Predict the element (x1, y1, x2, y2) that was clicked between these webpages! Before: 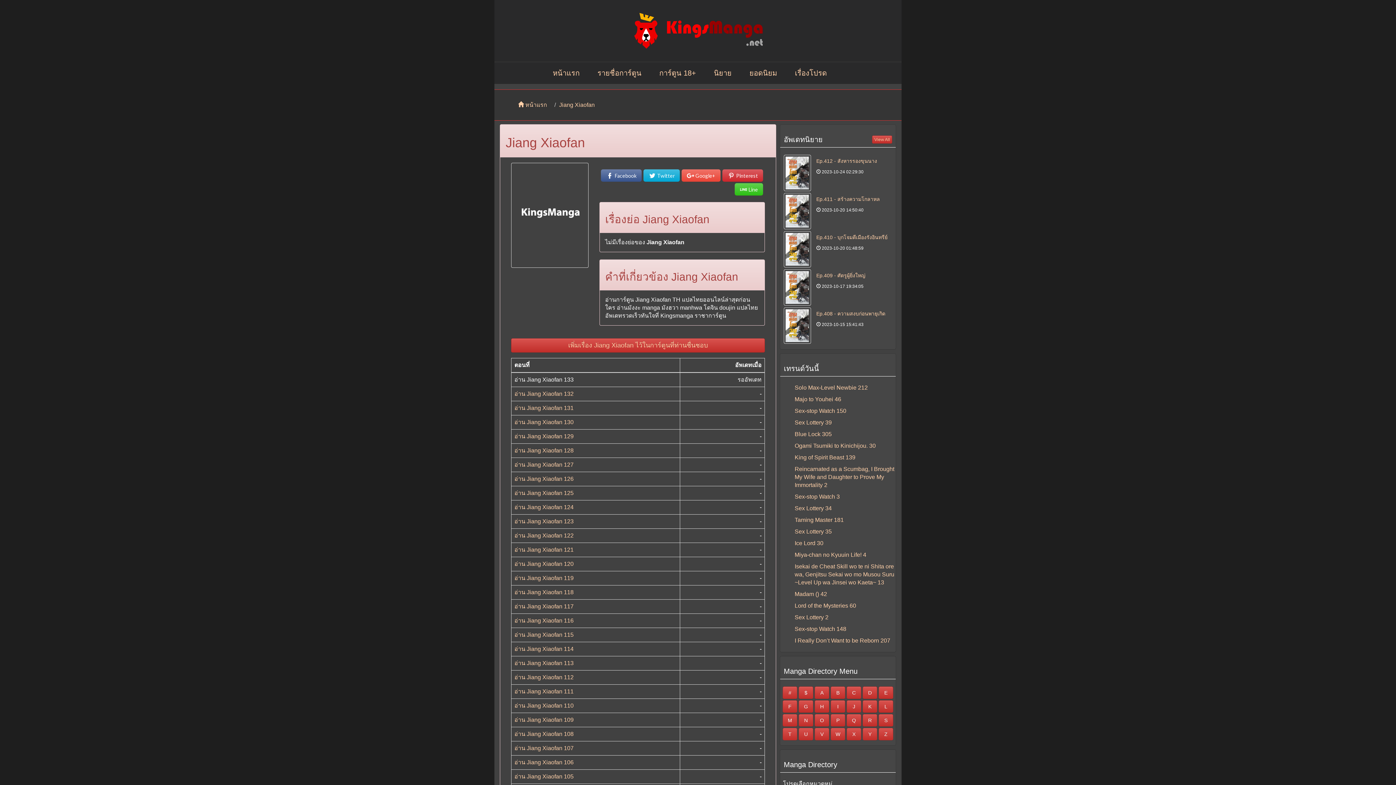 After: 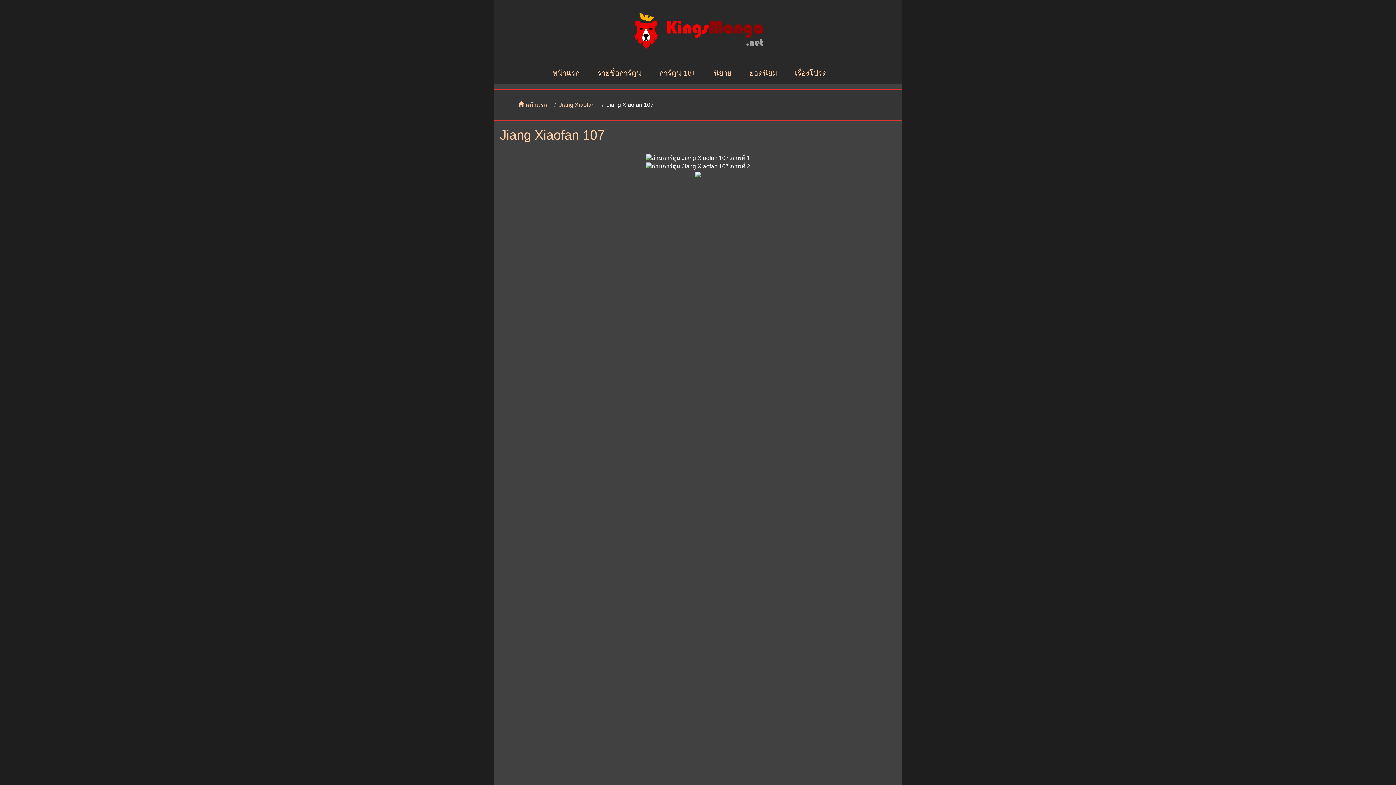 Action: label: อ่าน Jiang Xiaofan 107 bbox: (514, 745, 573, 751)